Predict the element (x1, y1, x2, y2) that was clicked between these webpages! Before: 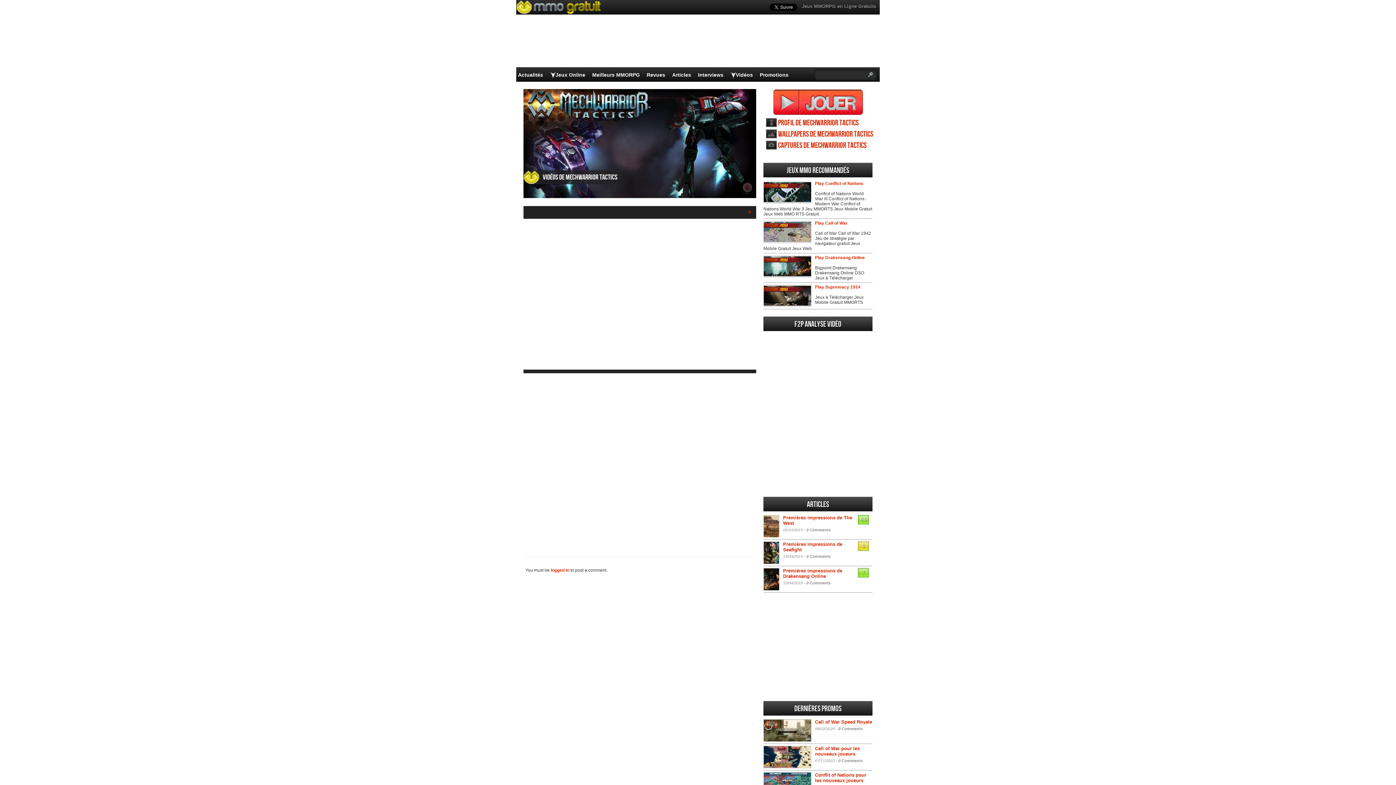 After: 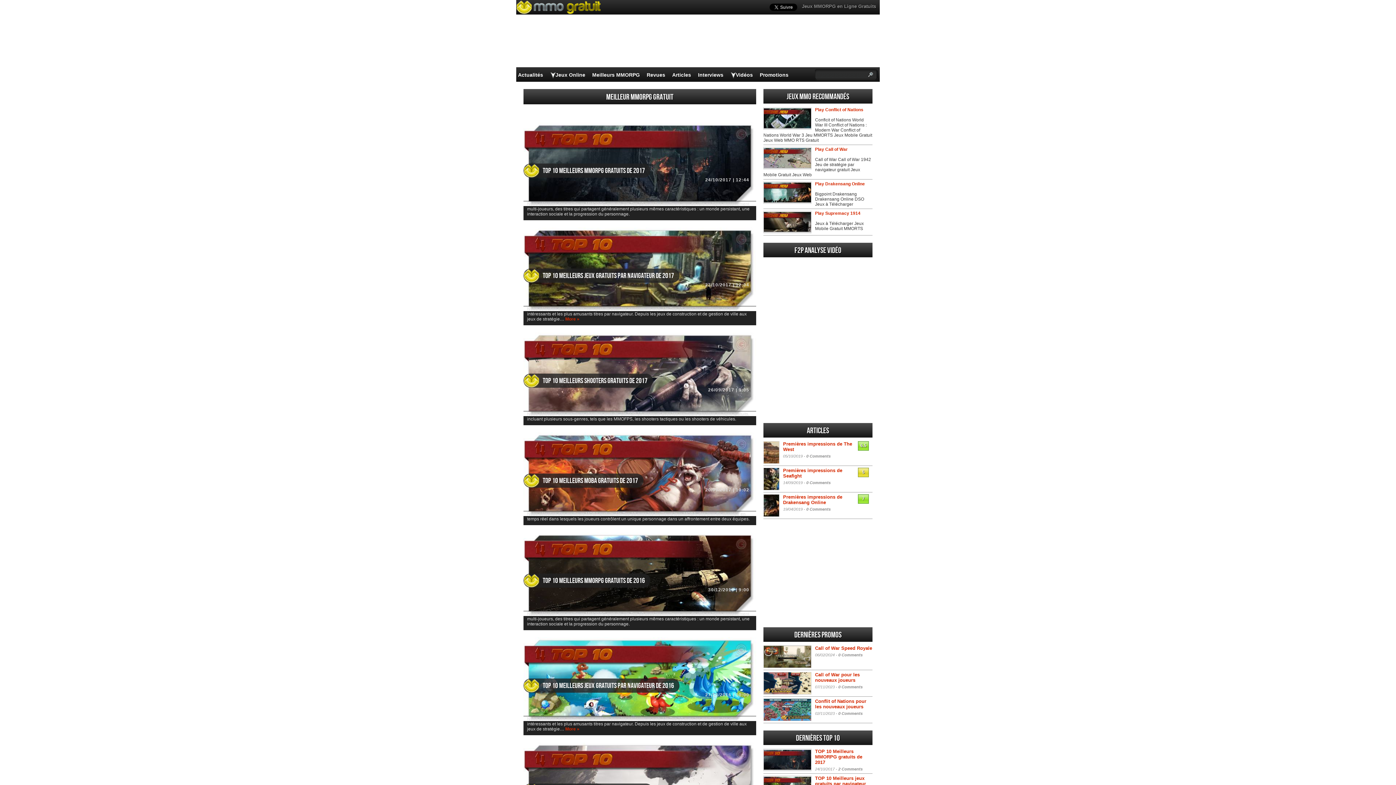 Action: label: Meilleurs MMORPG bbox: (592, 72, 640, 77)